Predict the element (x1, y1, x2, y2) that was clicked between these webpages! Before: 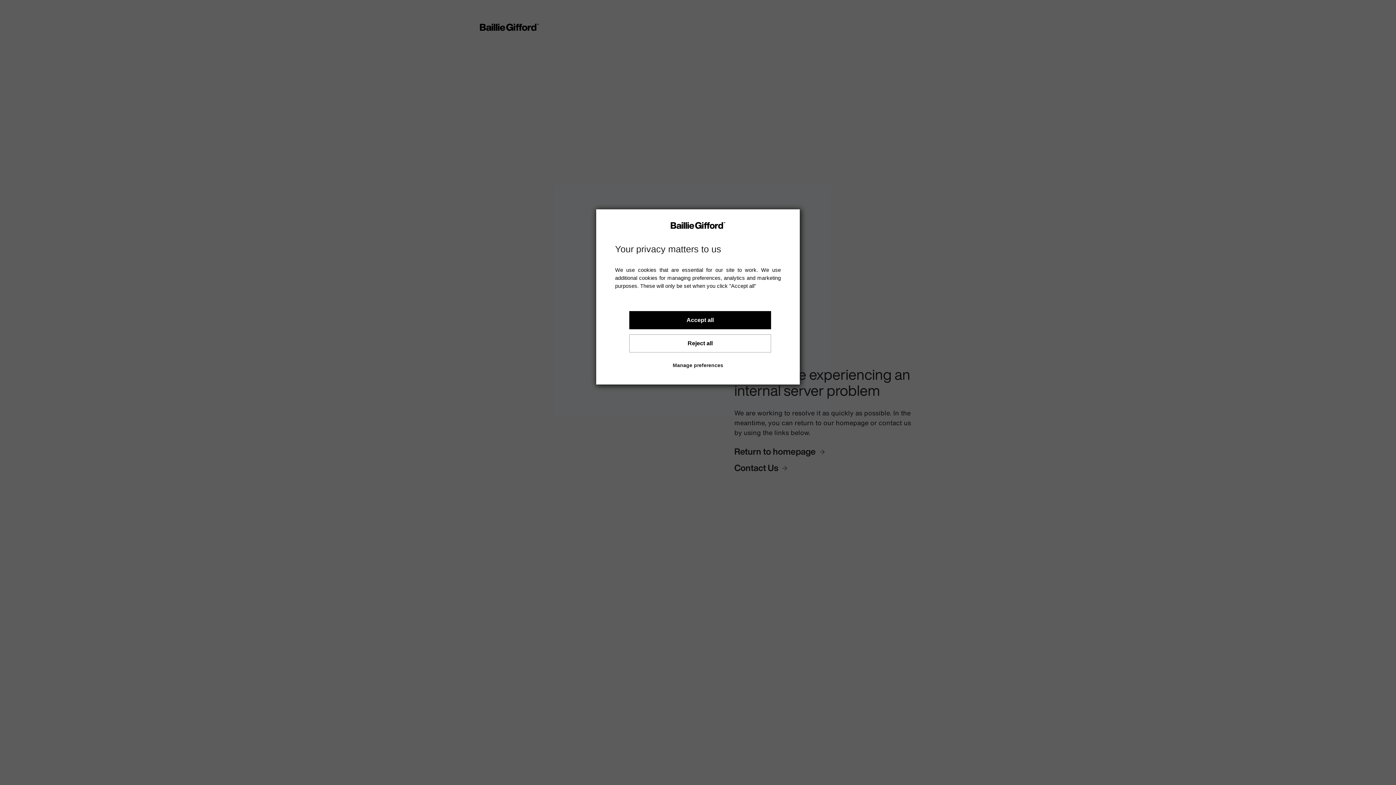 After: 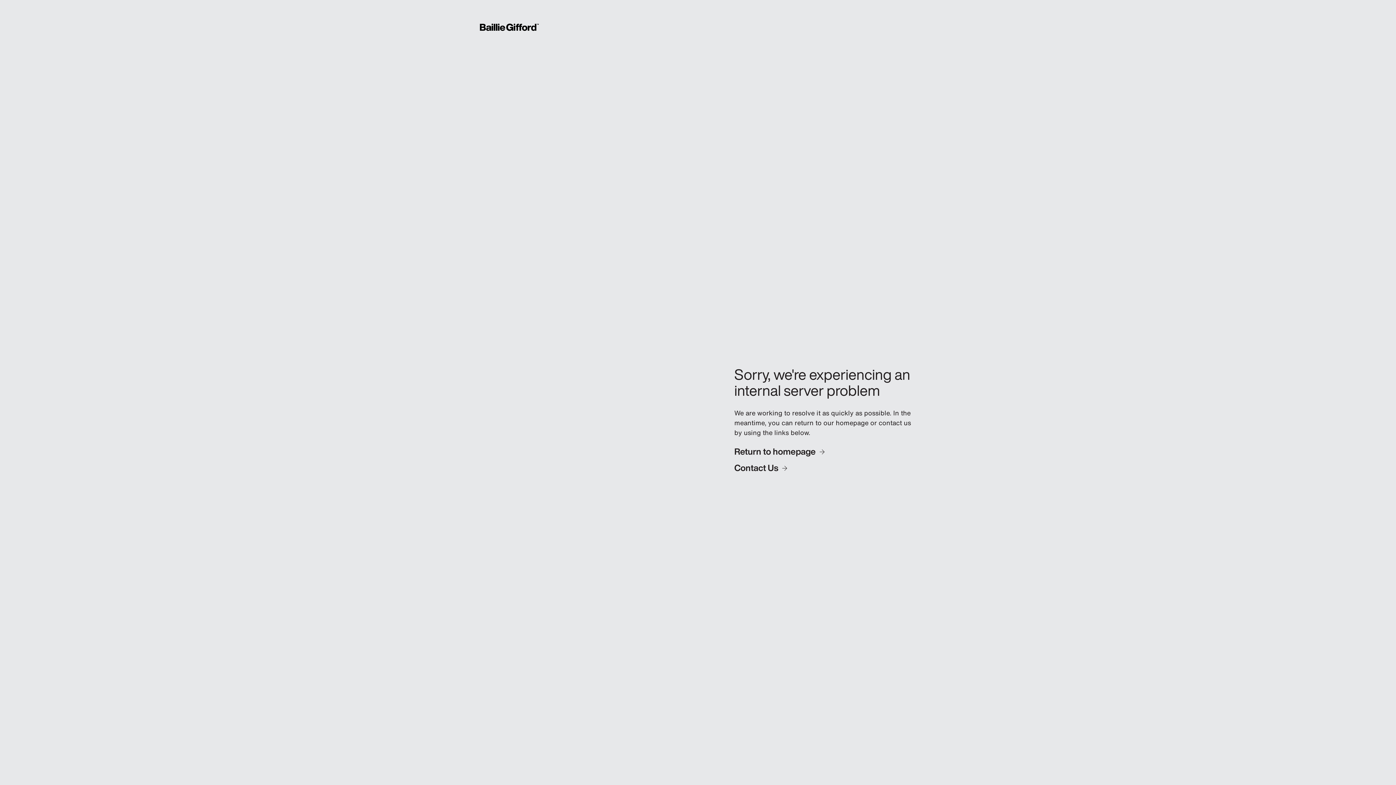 Action: bbox: (629, 311, 771, 329) label: Accept all